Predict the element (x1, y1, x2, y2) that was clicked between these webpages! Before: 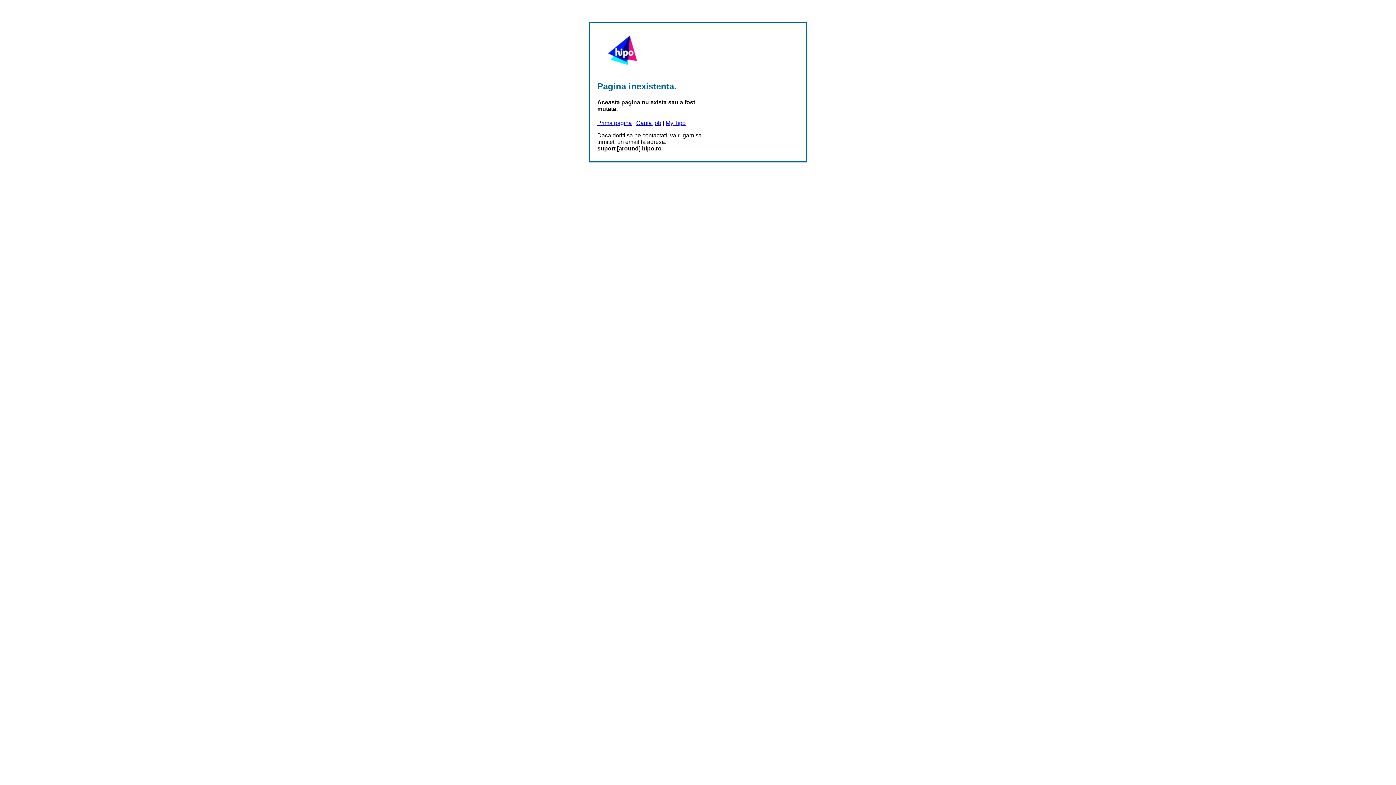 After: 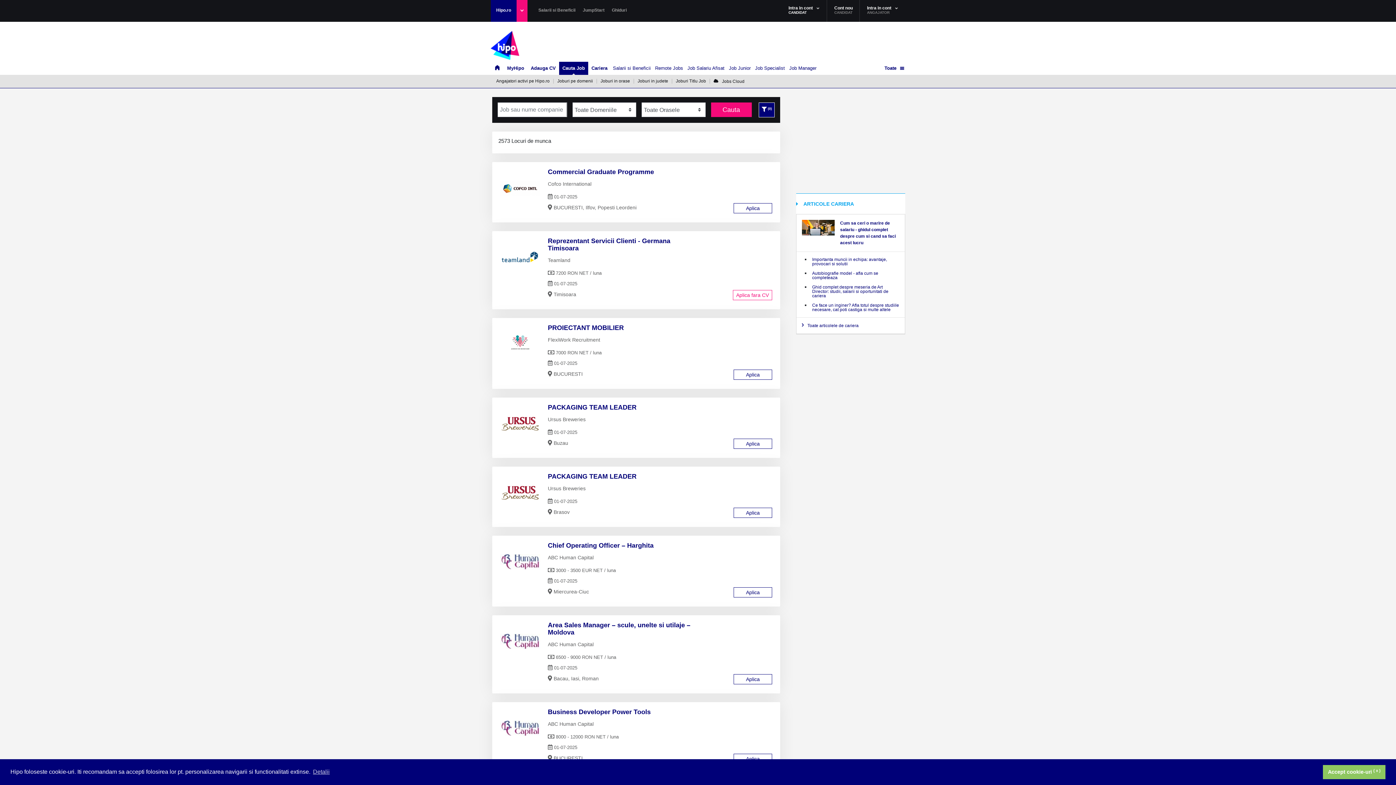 Action: label: Cauta job bbox: (636, 120, 661, 126)